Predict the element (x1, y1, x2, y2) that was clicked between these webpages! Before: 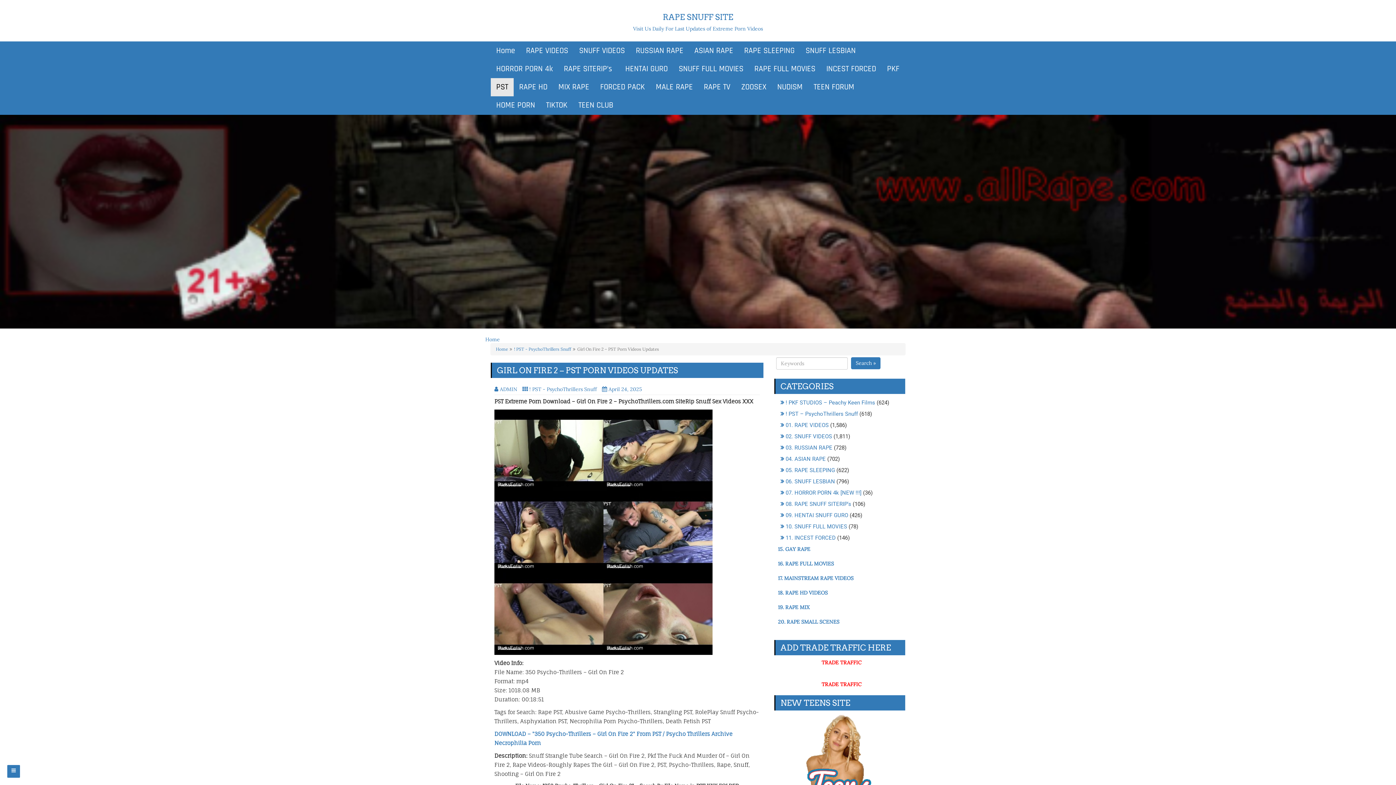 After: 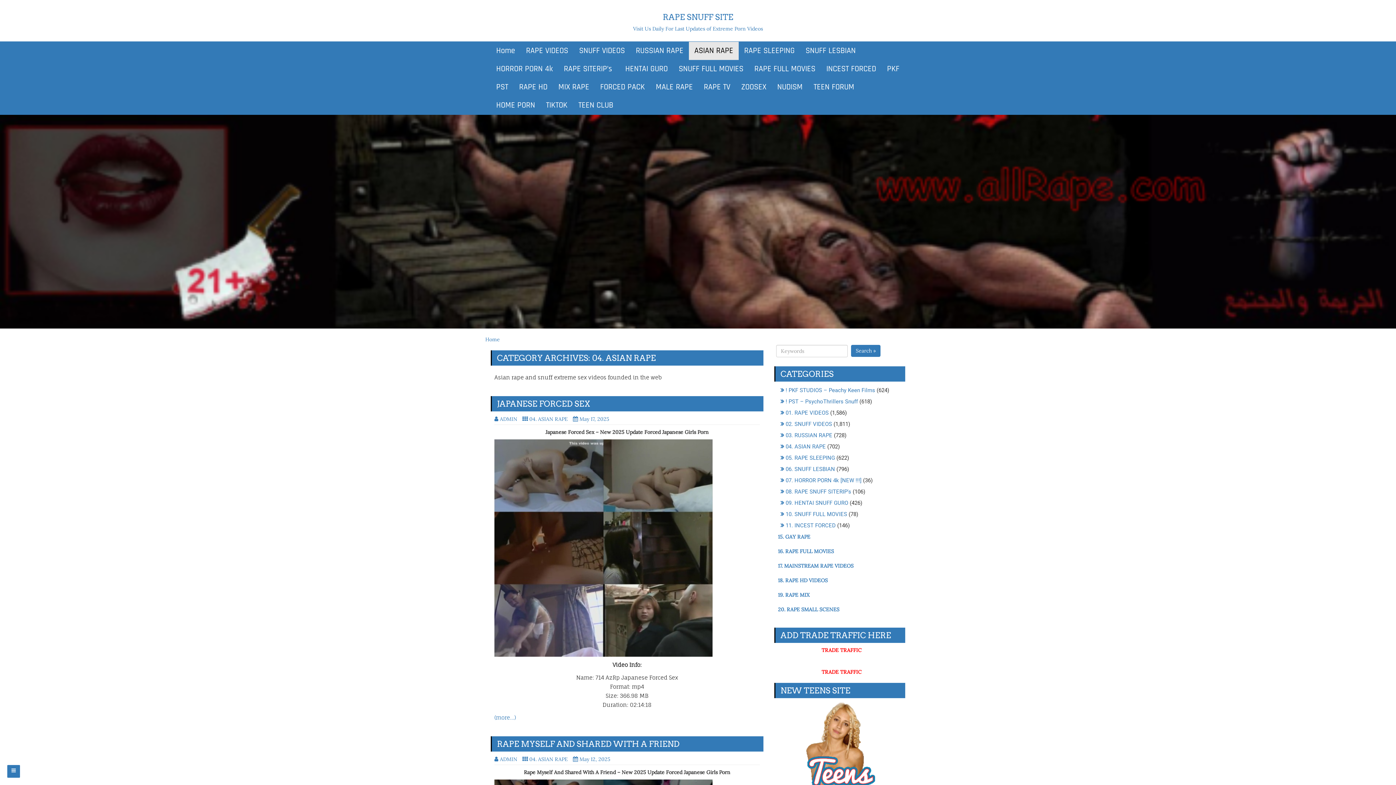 Action: bbox: (782, 455, 826, 462) label: 04. ASIAN RAPE